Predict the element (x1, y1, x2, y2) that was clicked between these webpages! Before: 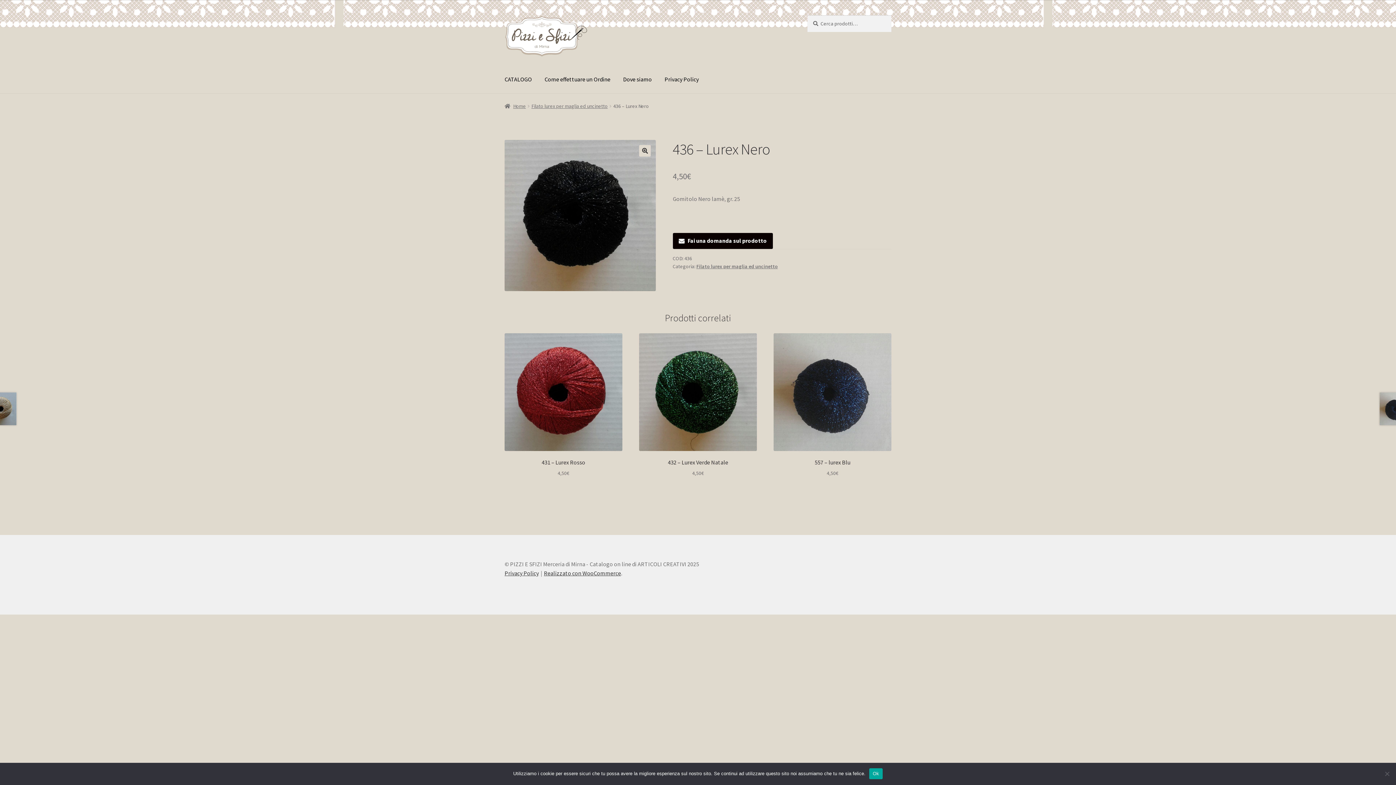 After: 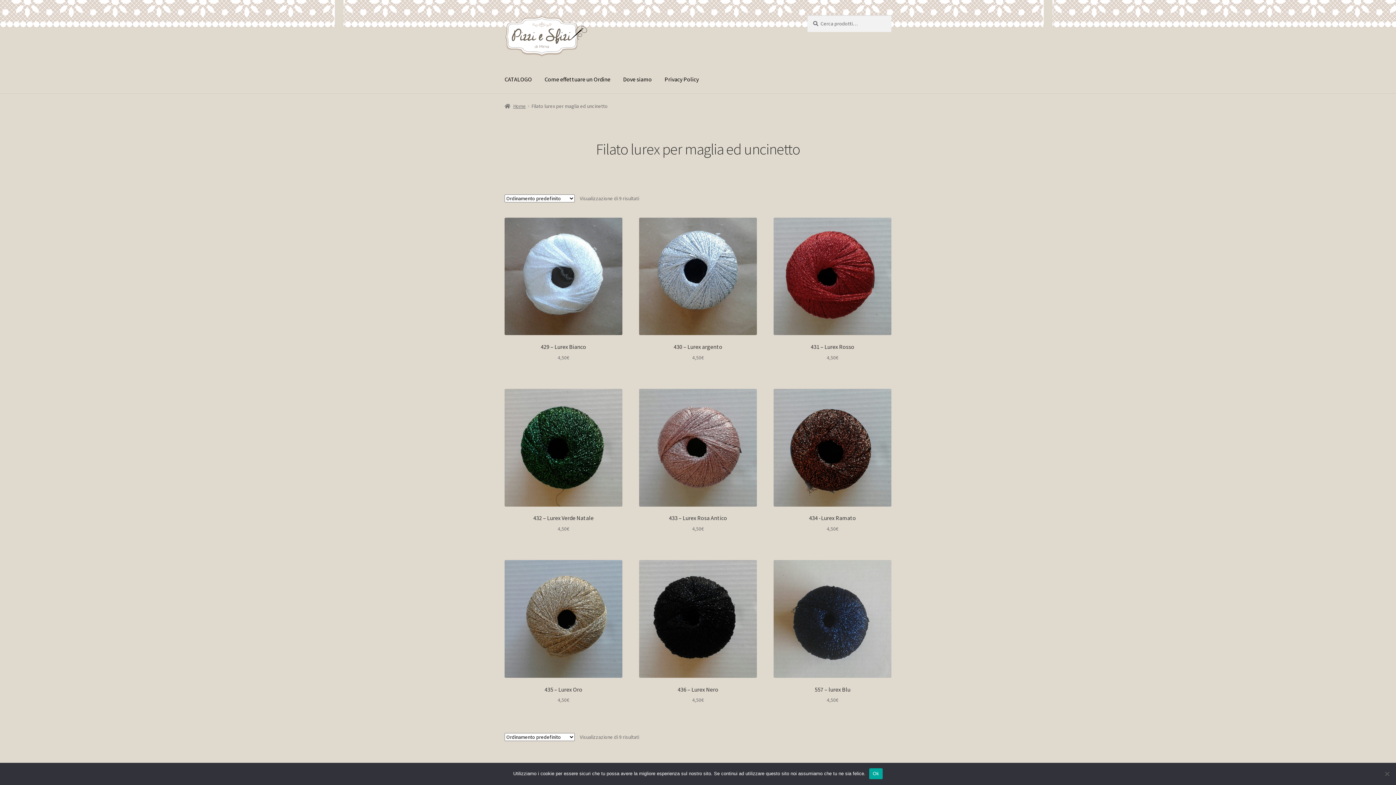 Action: label: Filato lurex per maglia ed uncinetto bbox: (531, 102, 607, 109)